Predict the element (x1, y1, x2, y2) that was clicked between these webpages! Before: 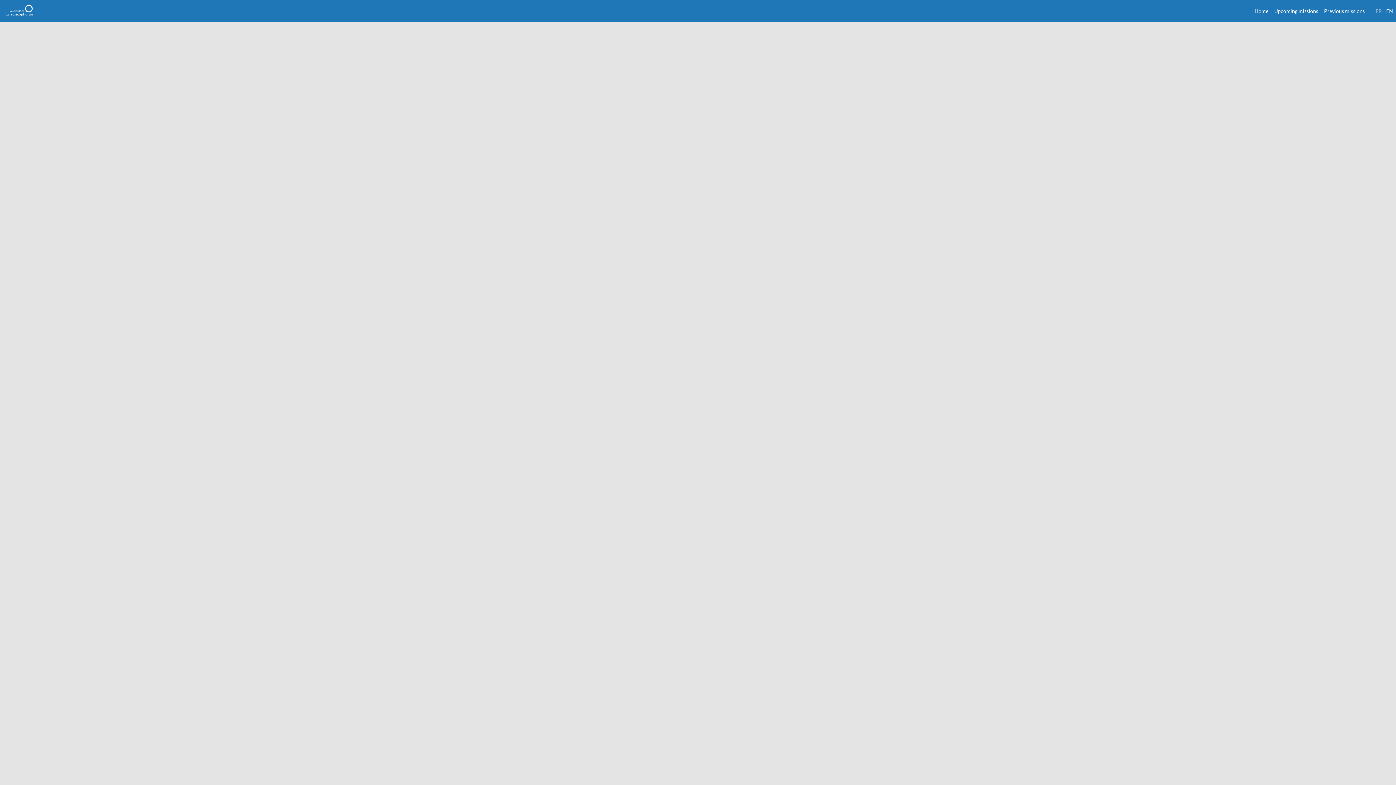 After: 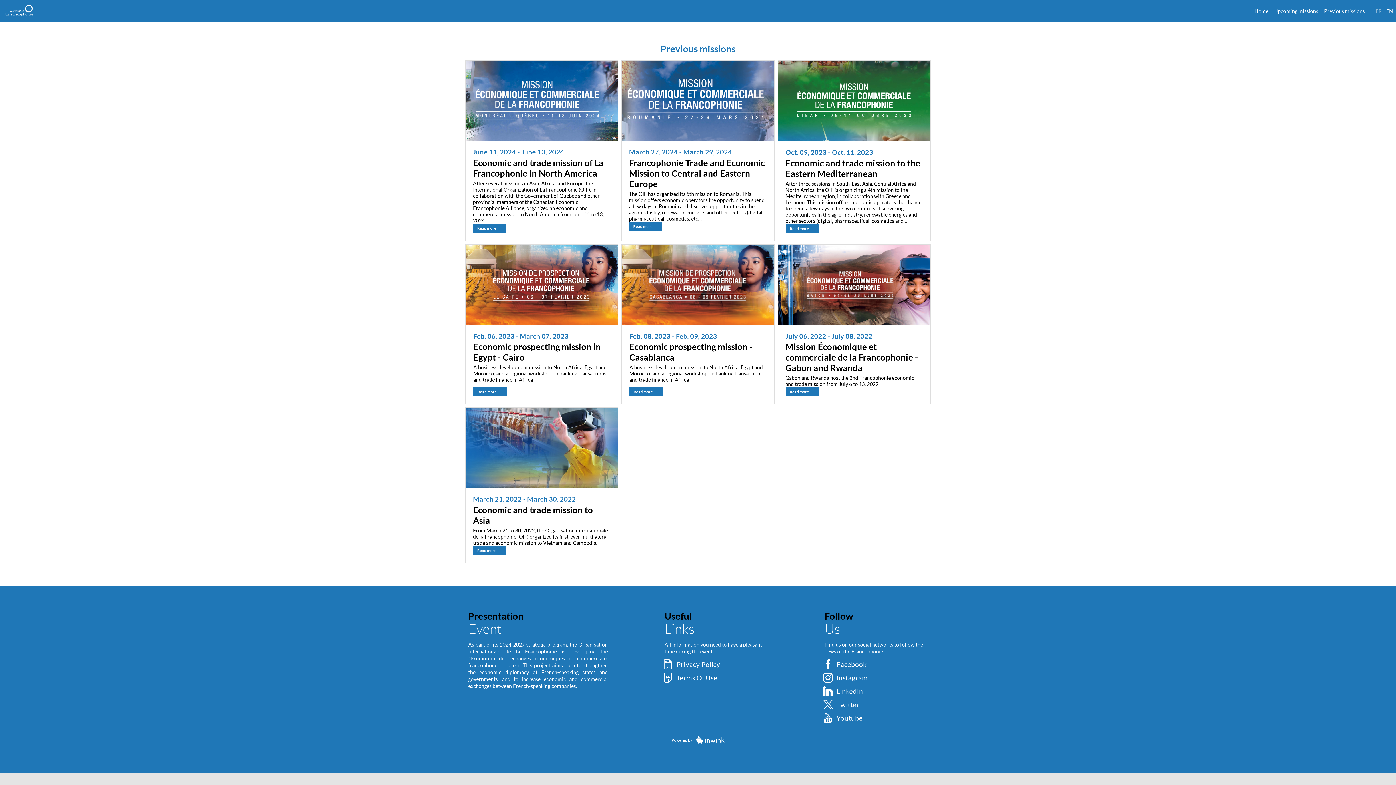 Action: bbox: (1324, 0, 1365, 21) label: Previous missions